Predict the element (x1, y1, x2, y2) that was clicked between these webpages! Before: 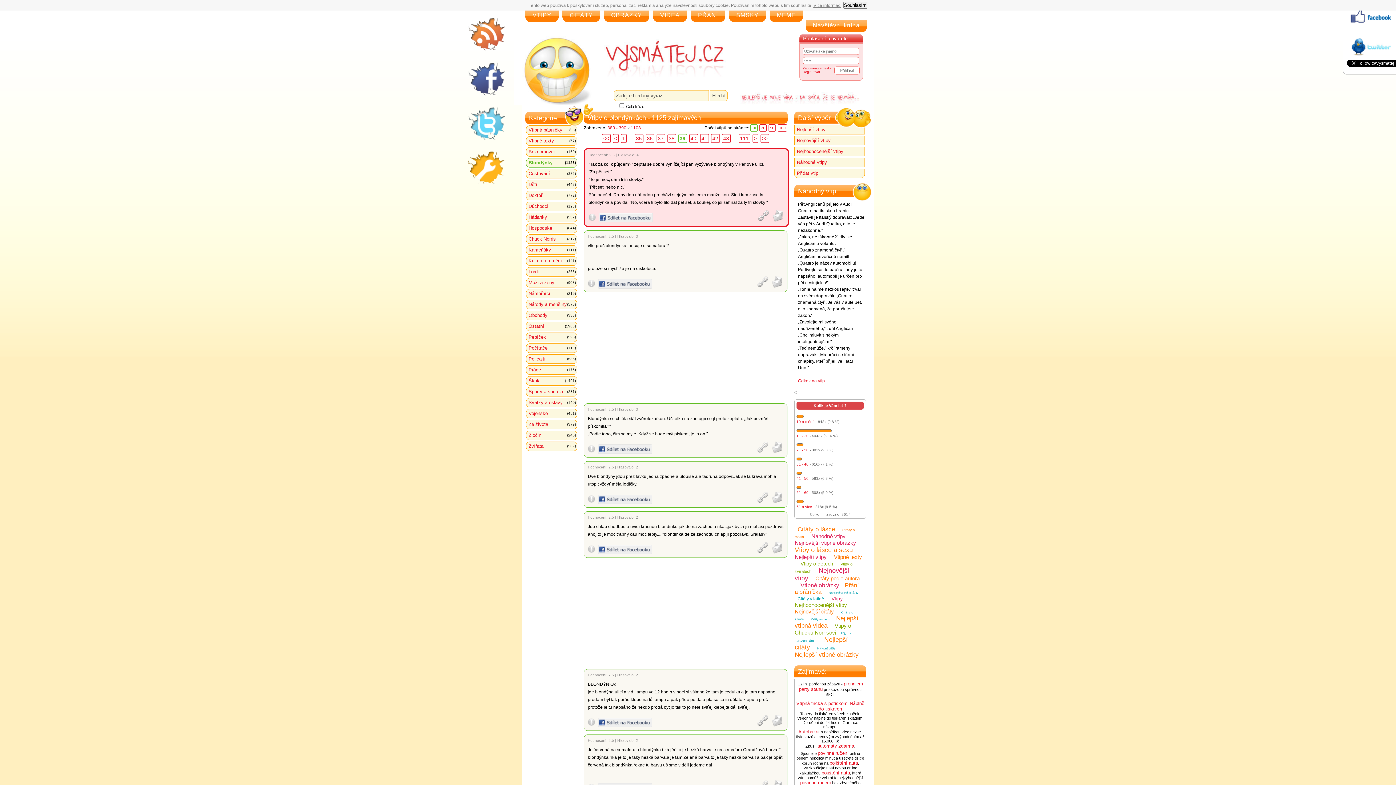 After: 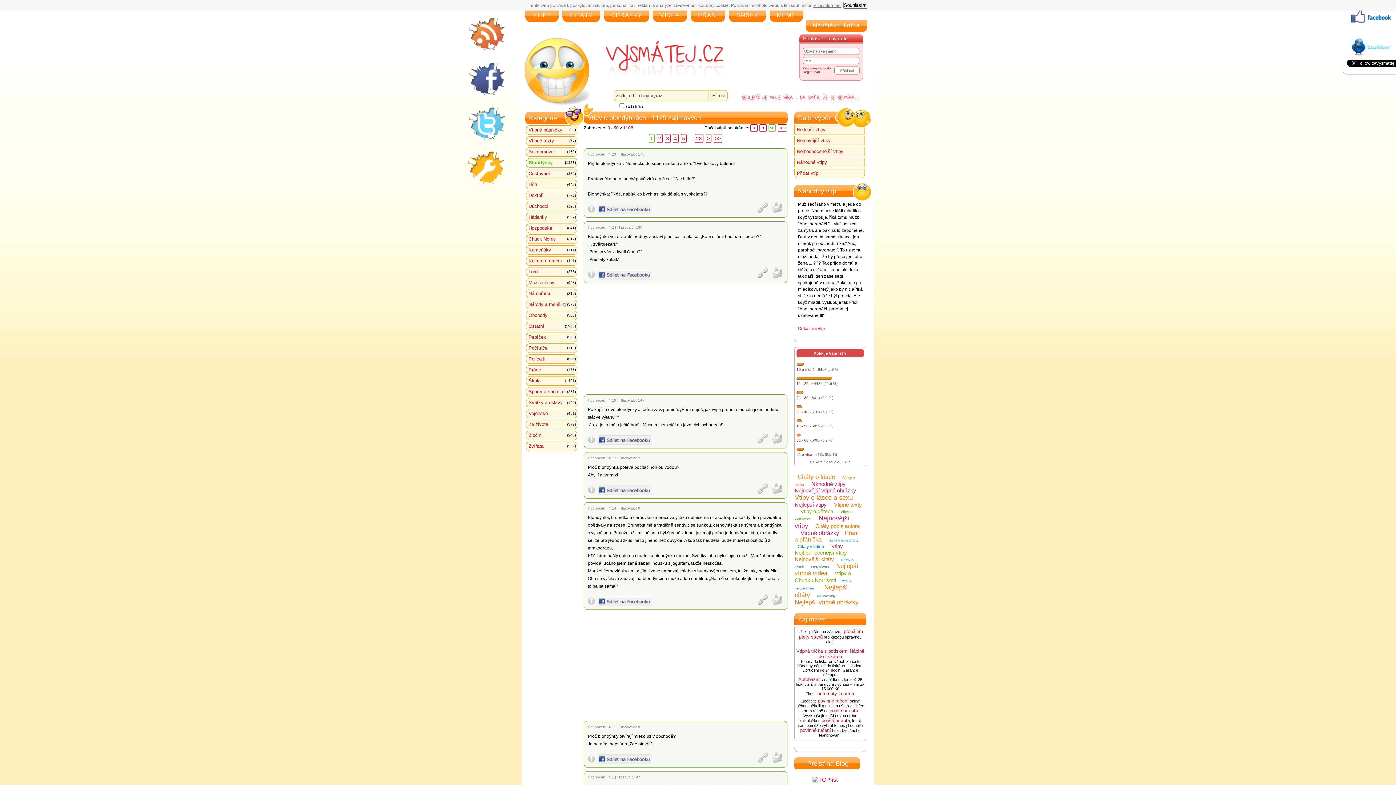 Action: label: 50 bbox: (768, 124, 776, 131)